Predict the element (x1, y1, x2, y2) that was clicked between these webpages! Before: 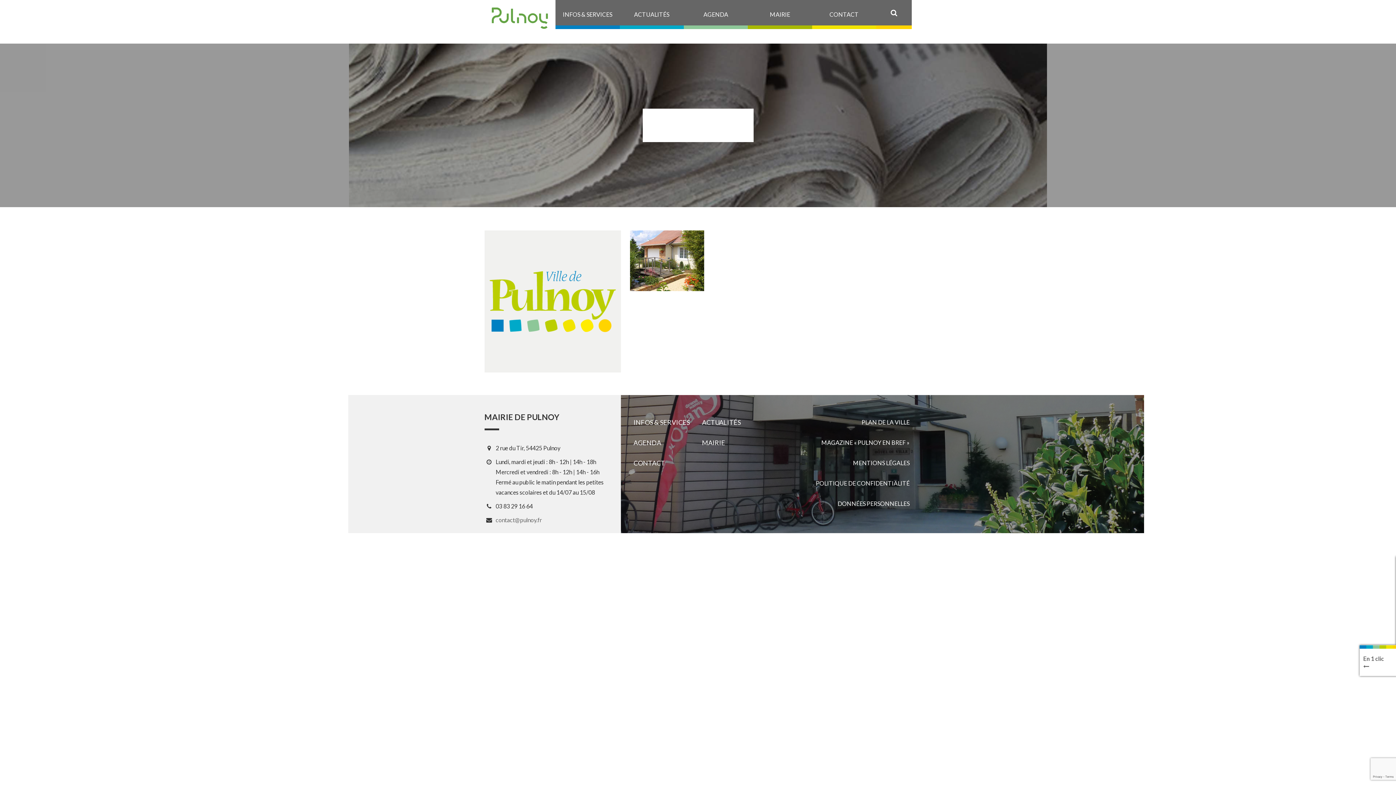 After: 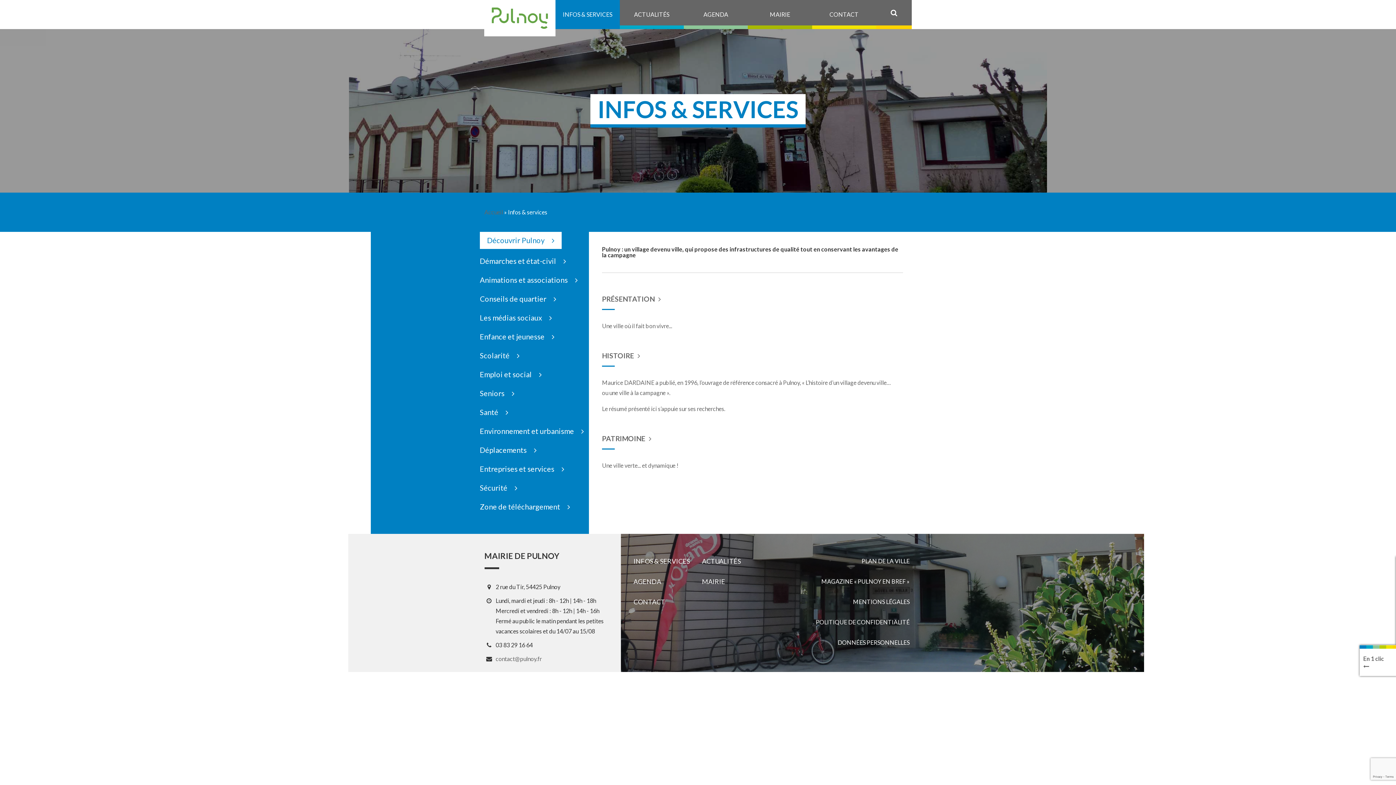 Action: label: INFOS & SERVICES bbox: (555, 0, 619, 29)